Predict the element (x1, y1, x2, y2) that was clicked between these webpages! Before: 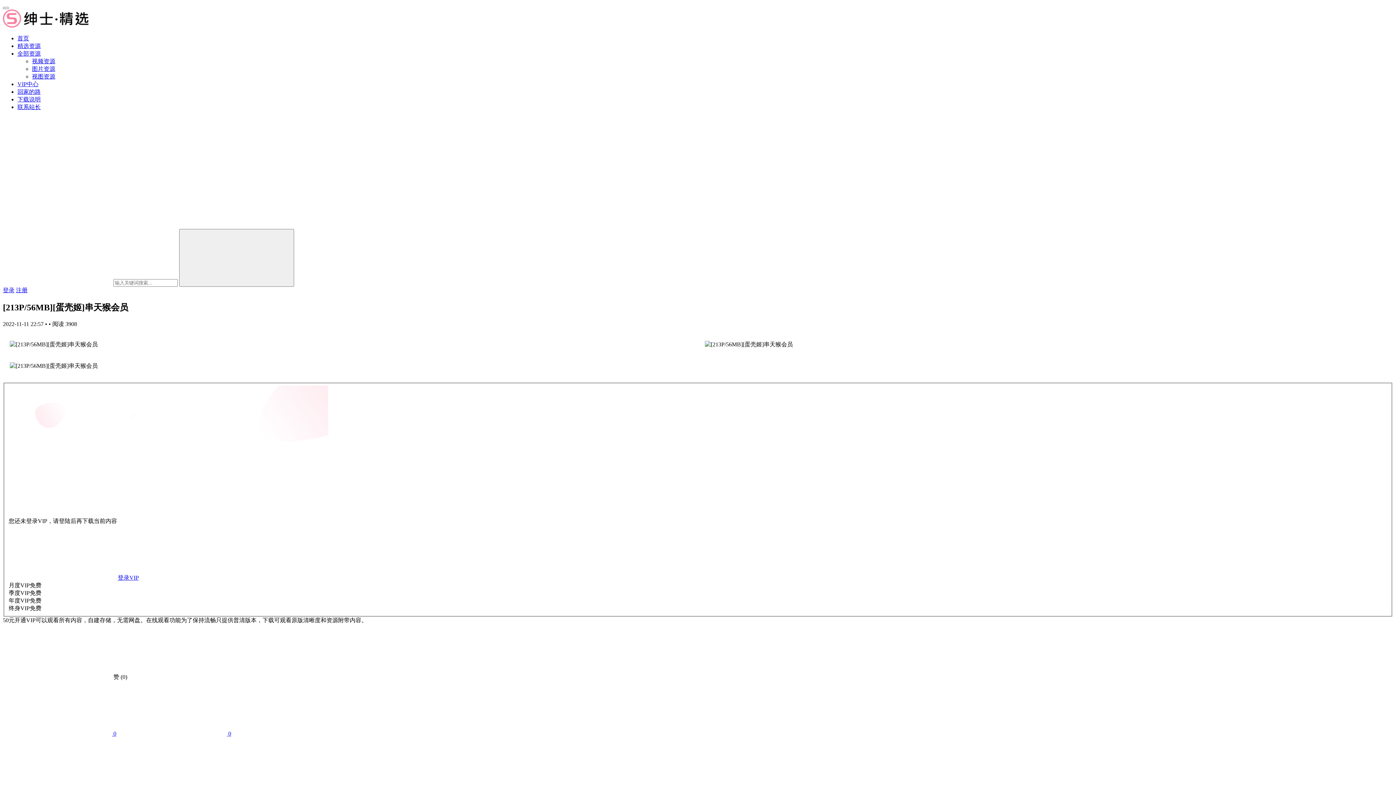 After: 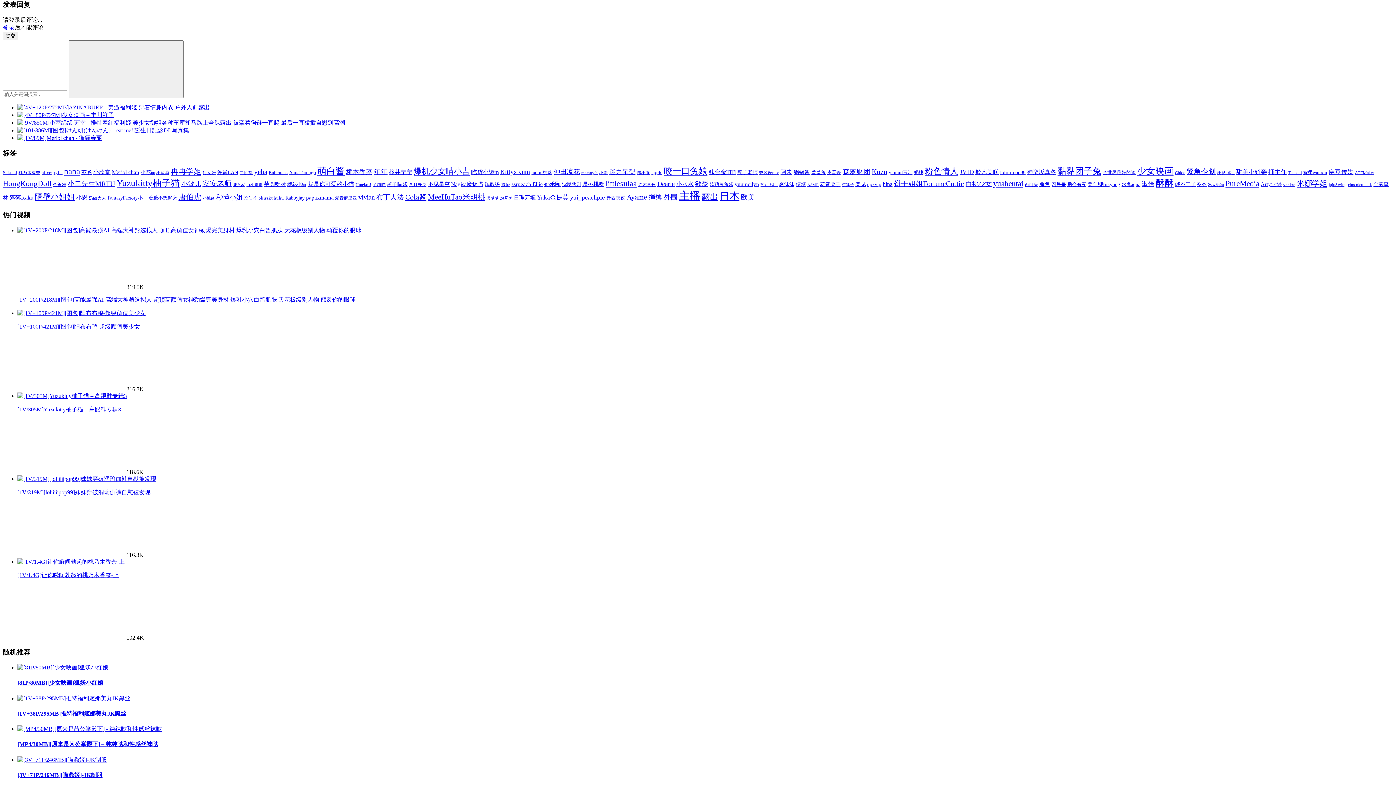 Action: label:  0 bbox: (117, 730, 231, 737)